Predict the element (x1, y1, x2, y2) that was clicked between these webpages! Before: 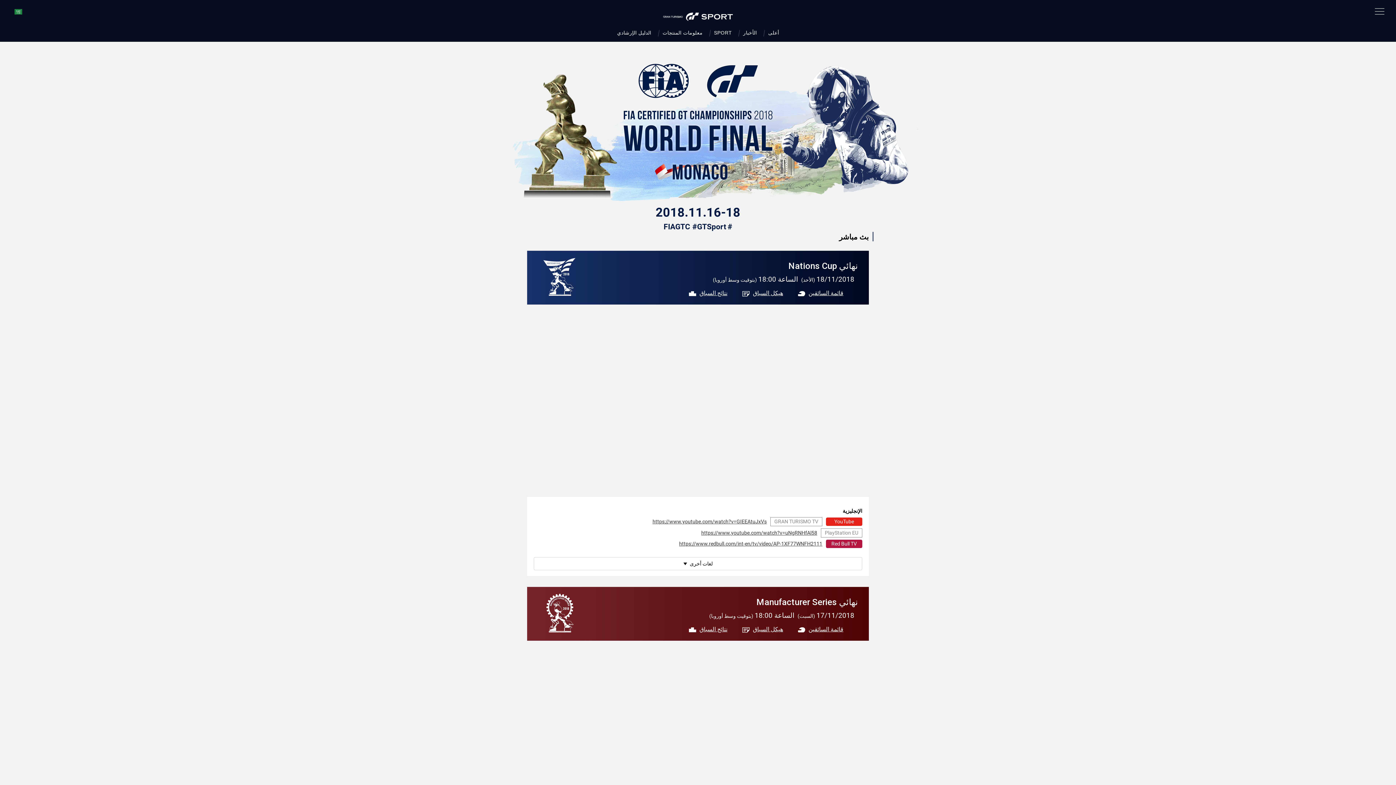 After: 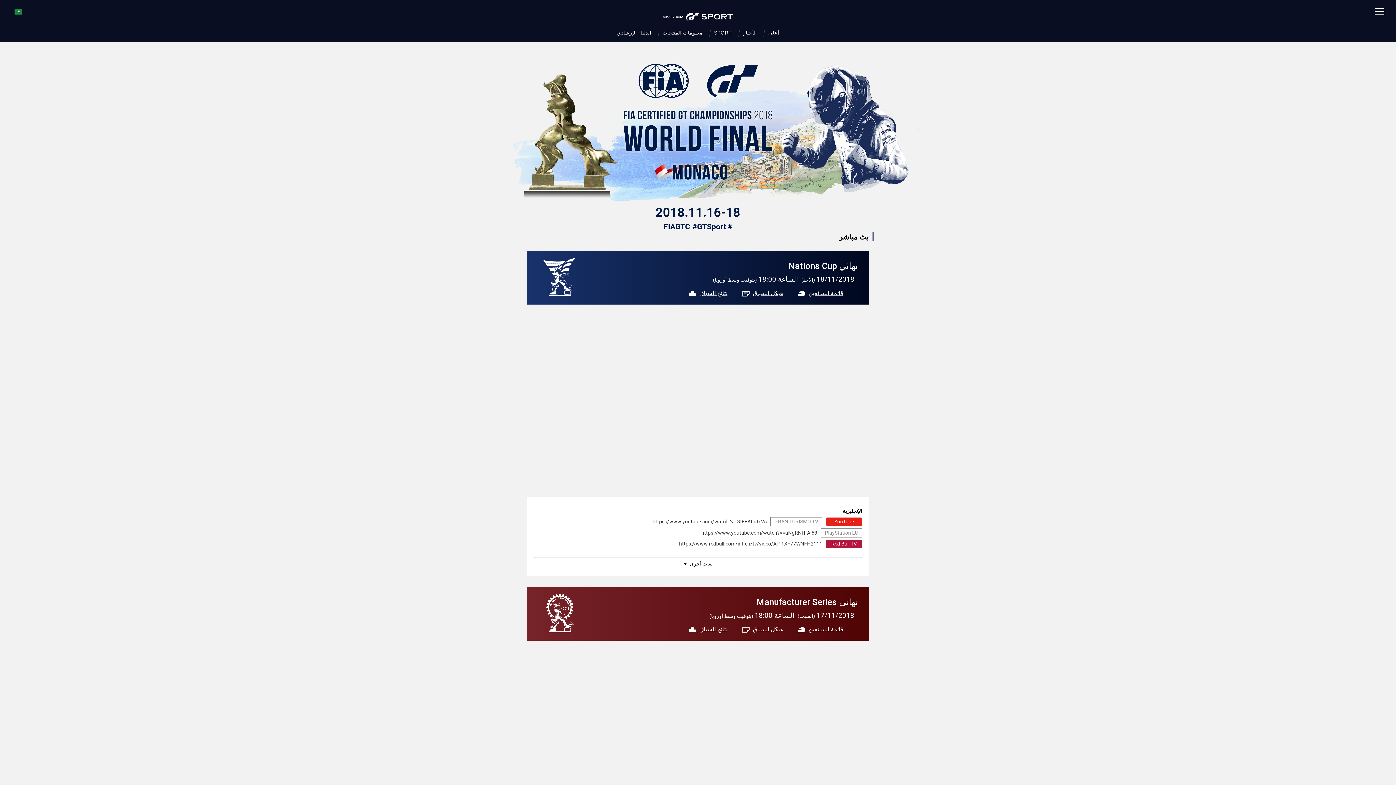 Action: bbox: (742, 626, 783, 633) label: هيكل السباق